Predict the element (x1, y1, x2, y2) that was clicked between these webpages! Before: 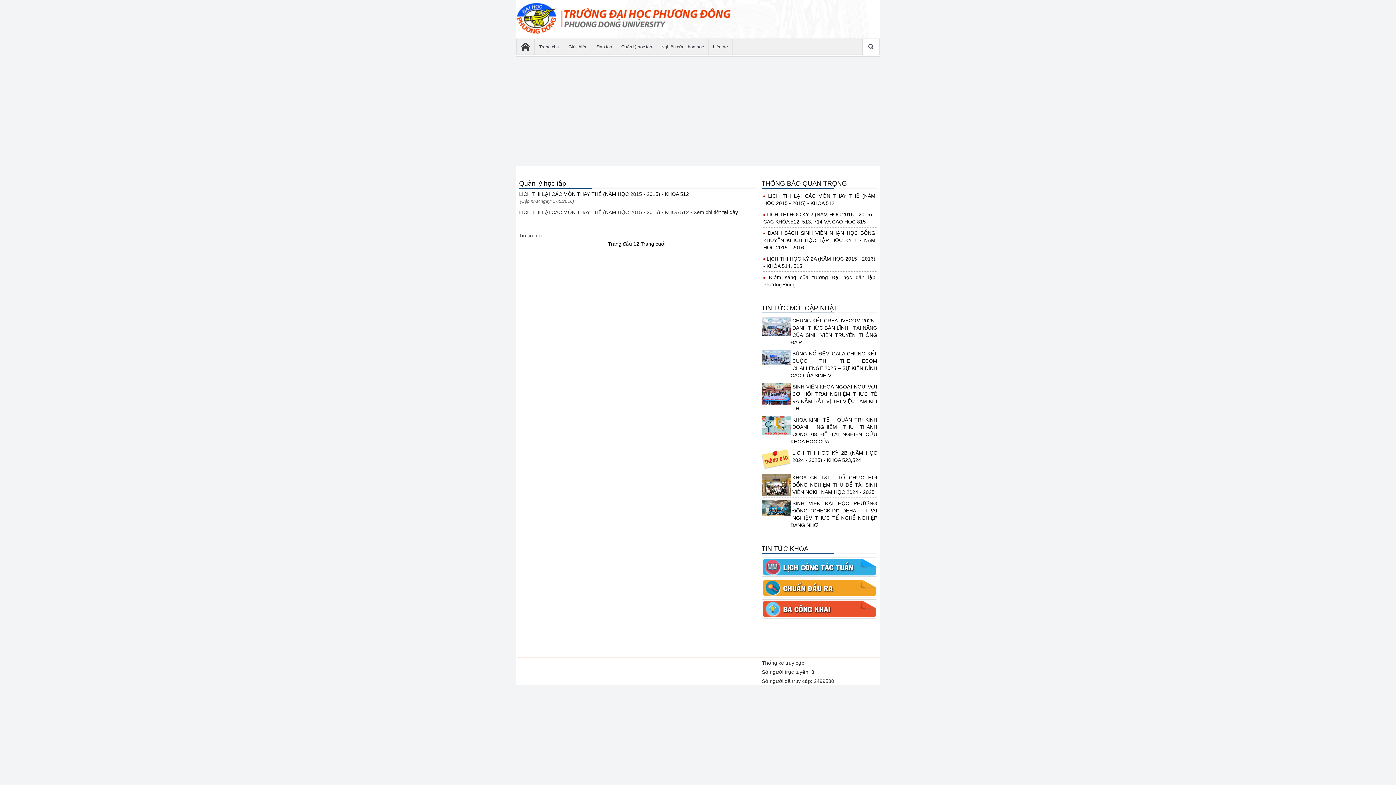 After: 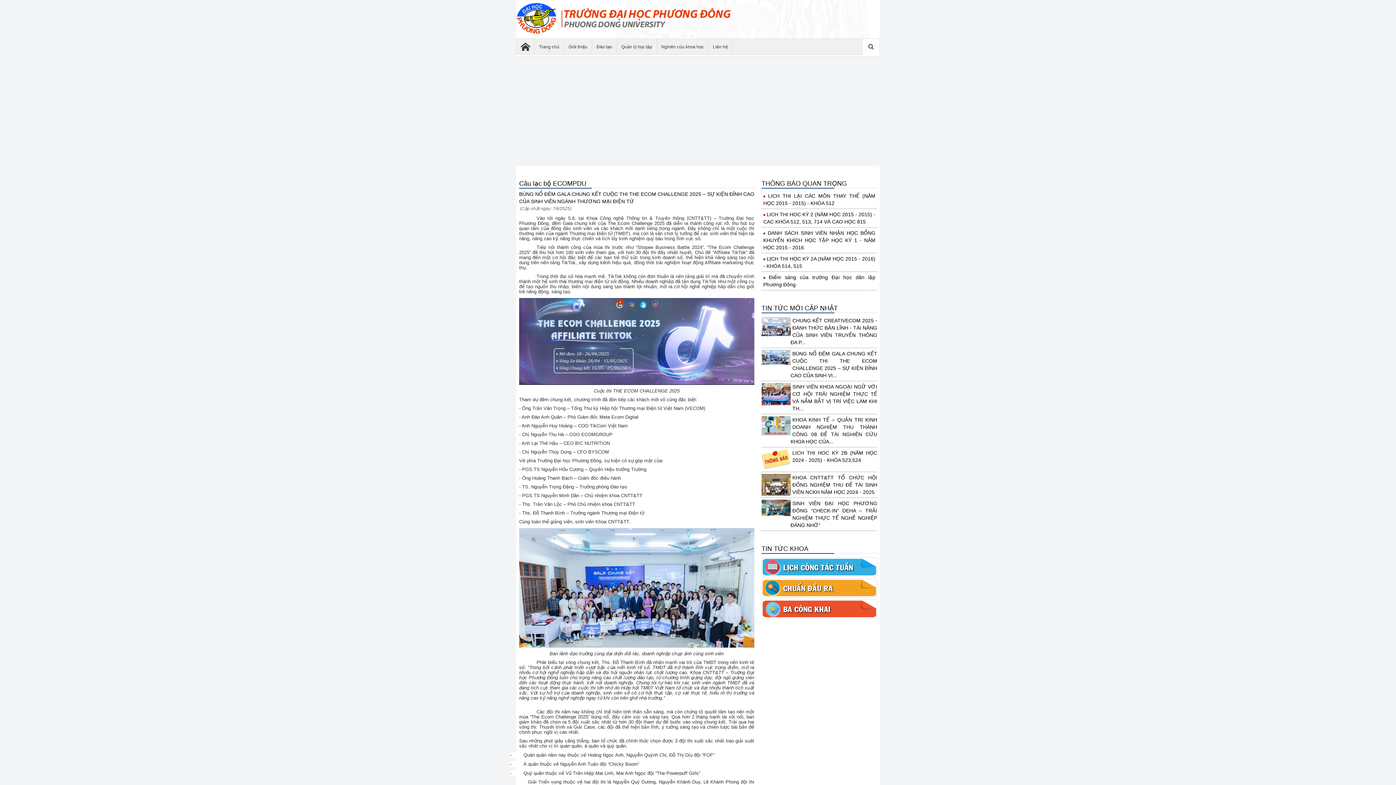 Action: bbox: (761, 350, 790, 364)